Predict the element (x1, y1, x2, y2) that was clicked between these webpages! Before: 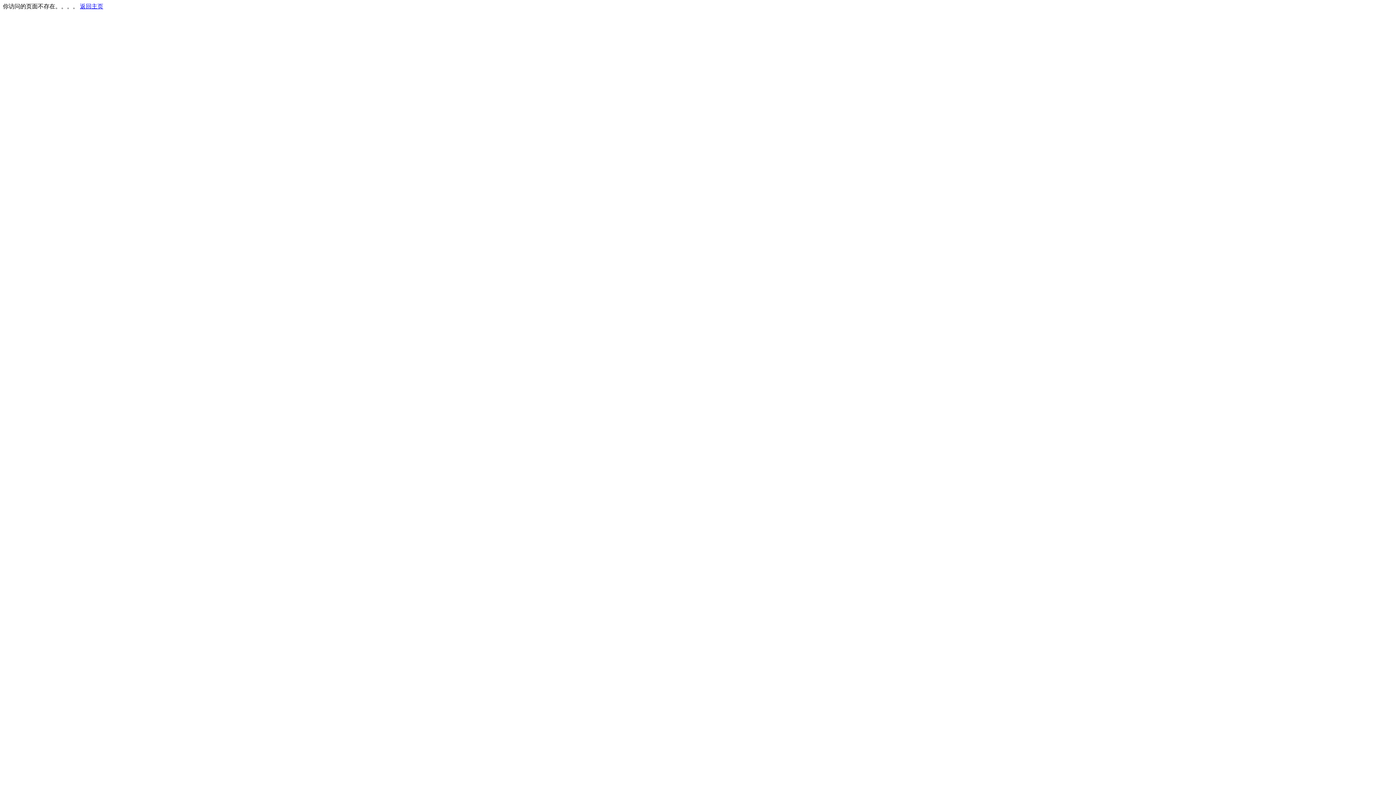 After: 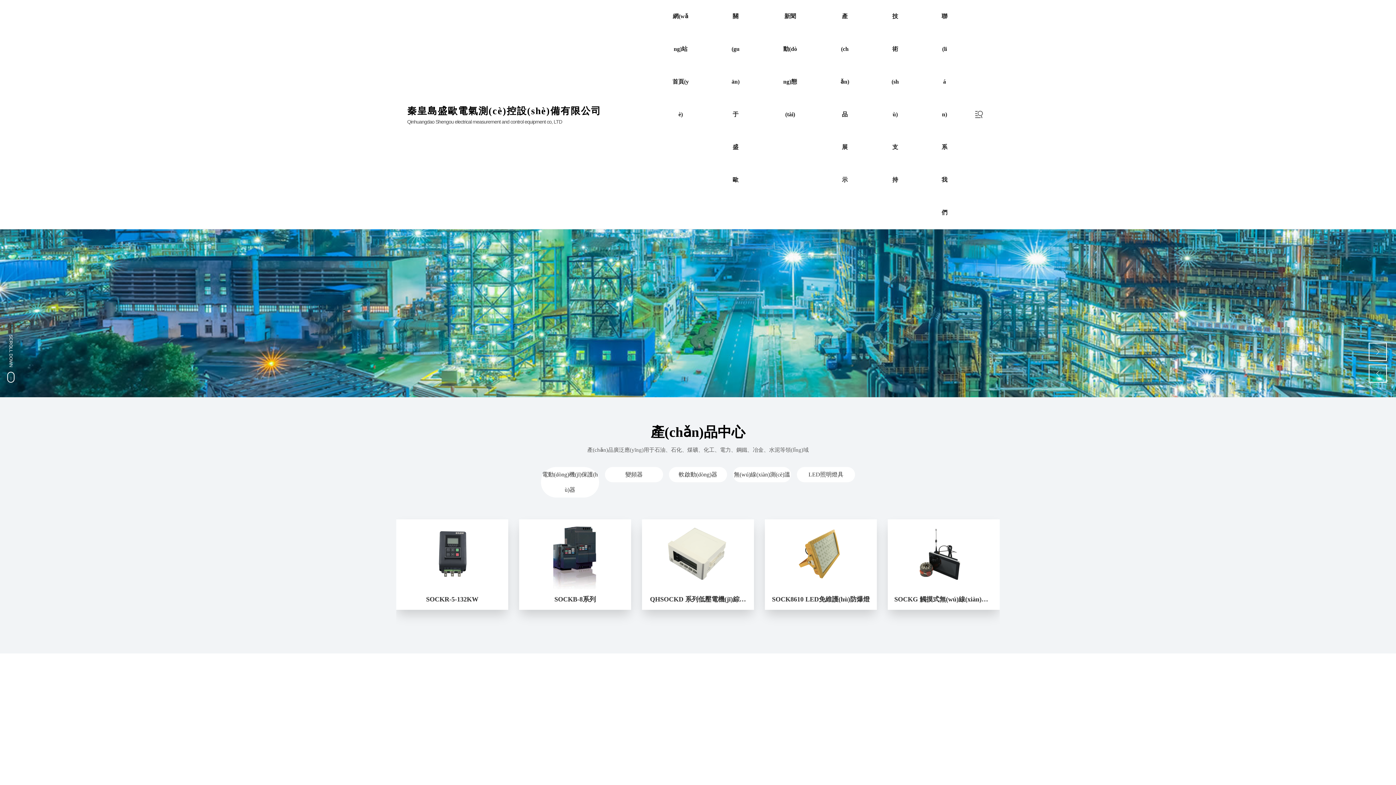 Action: bbox: (80, 3, 103, 9) label: 返回主页